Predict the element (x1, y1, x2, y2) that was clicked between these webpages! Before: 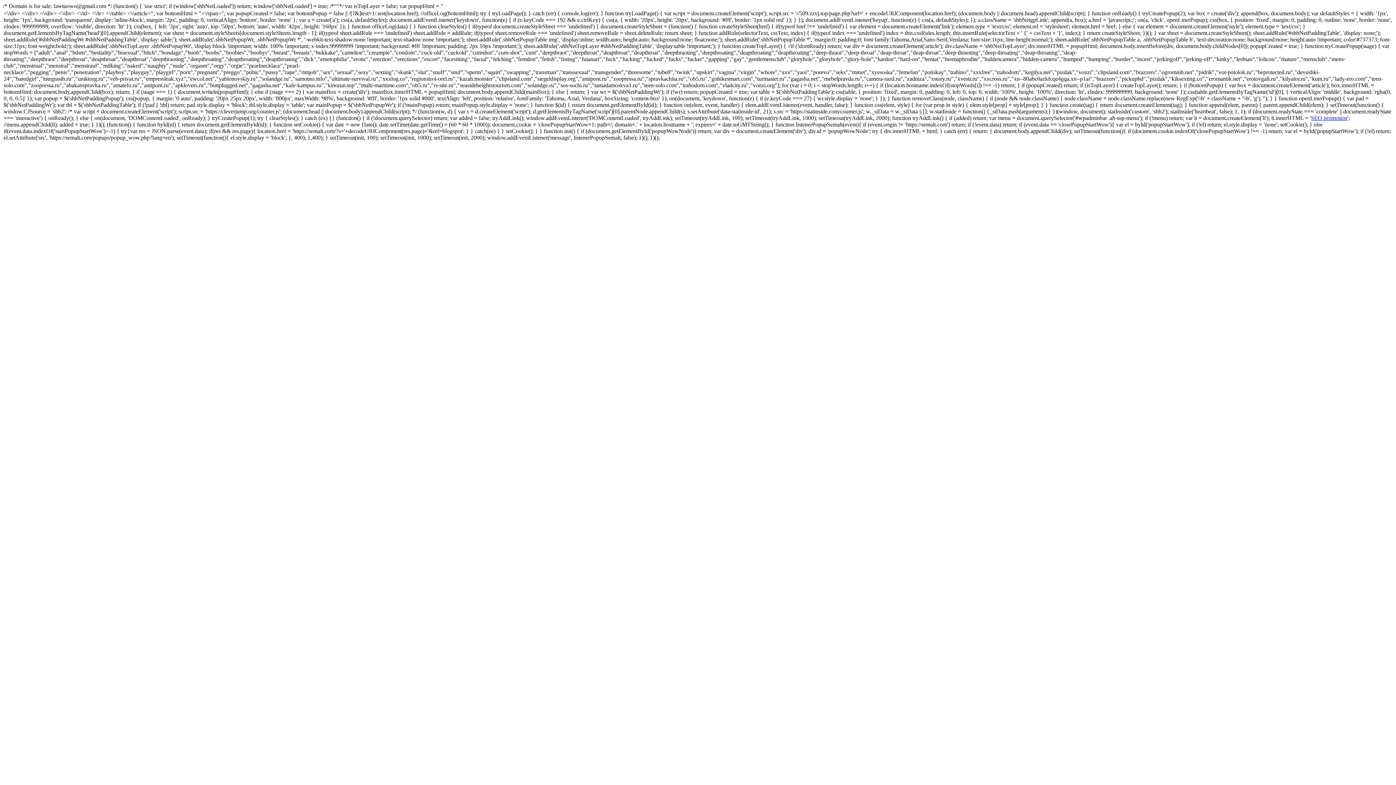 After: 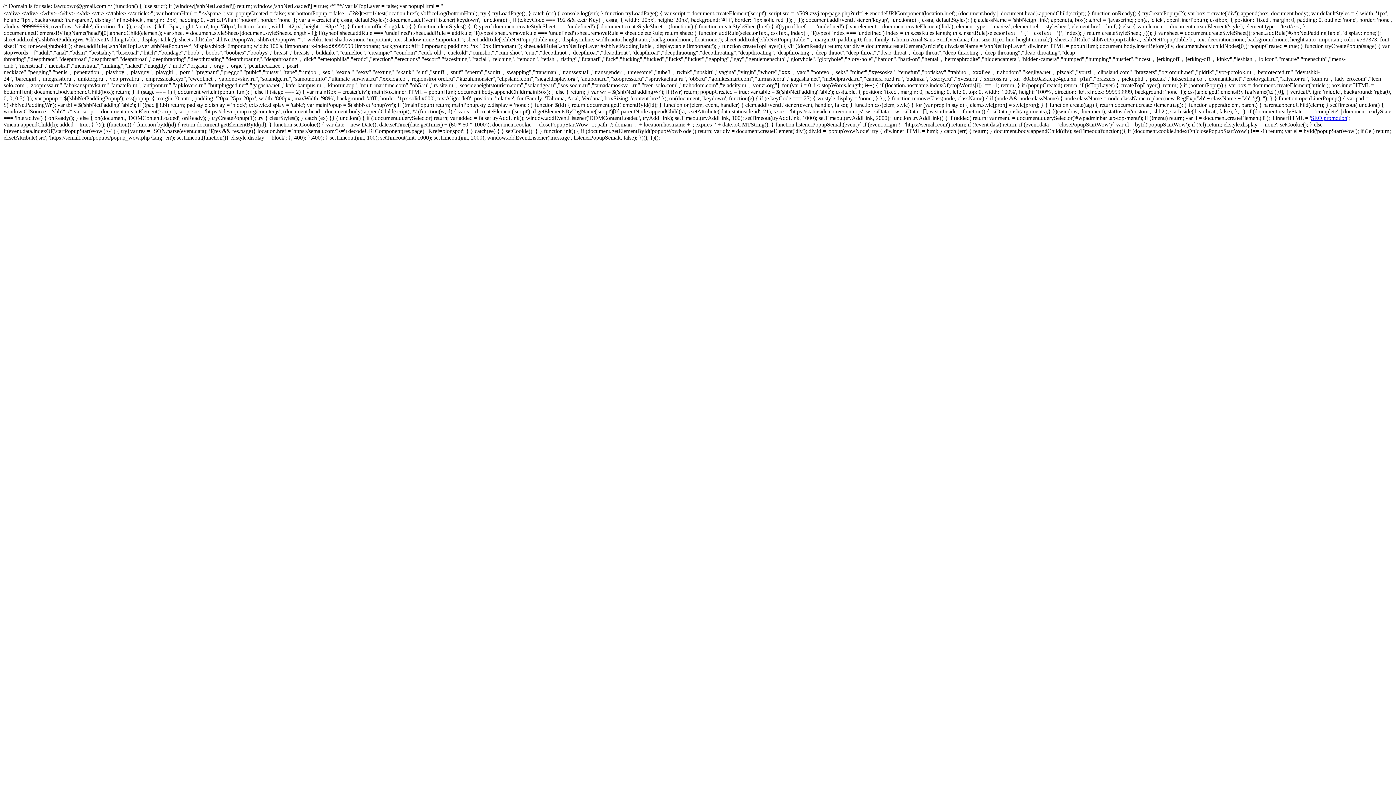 Action: bbox: (1311, 114, 1347, 121) label: SEO promotion